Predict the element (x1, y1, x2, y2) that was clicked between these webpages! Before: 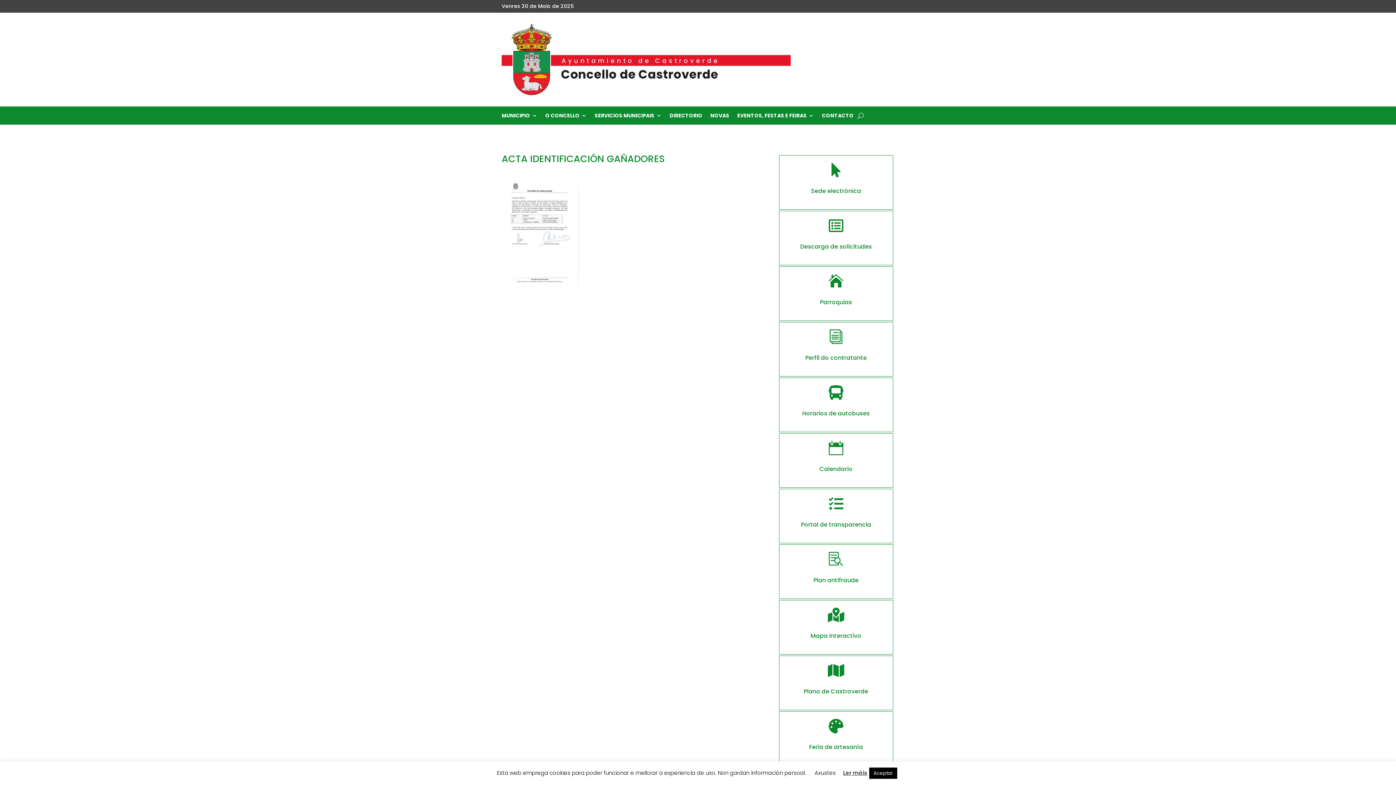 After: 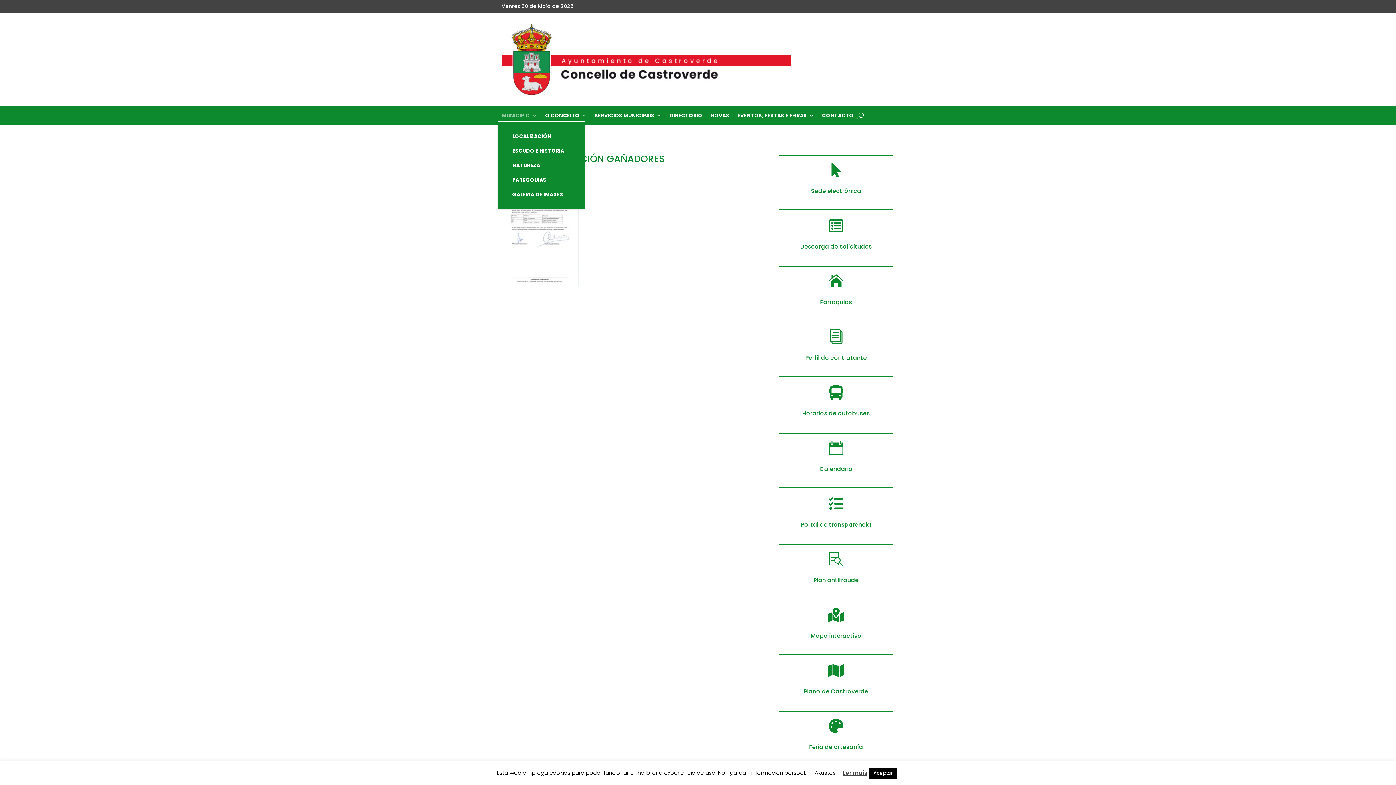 Action: bbox: (501, 113, 537, 121) label: MUNICIPIO